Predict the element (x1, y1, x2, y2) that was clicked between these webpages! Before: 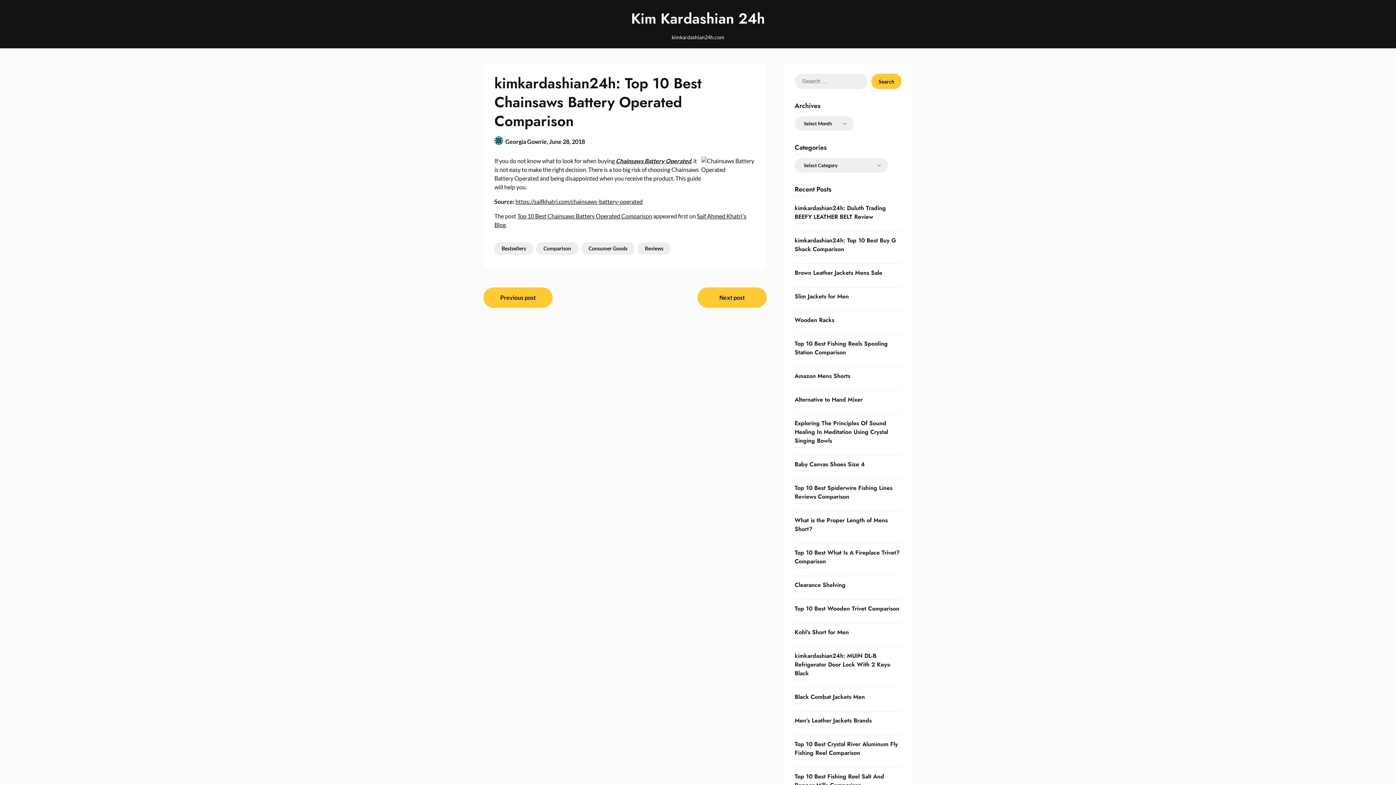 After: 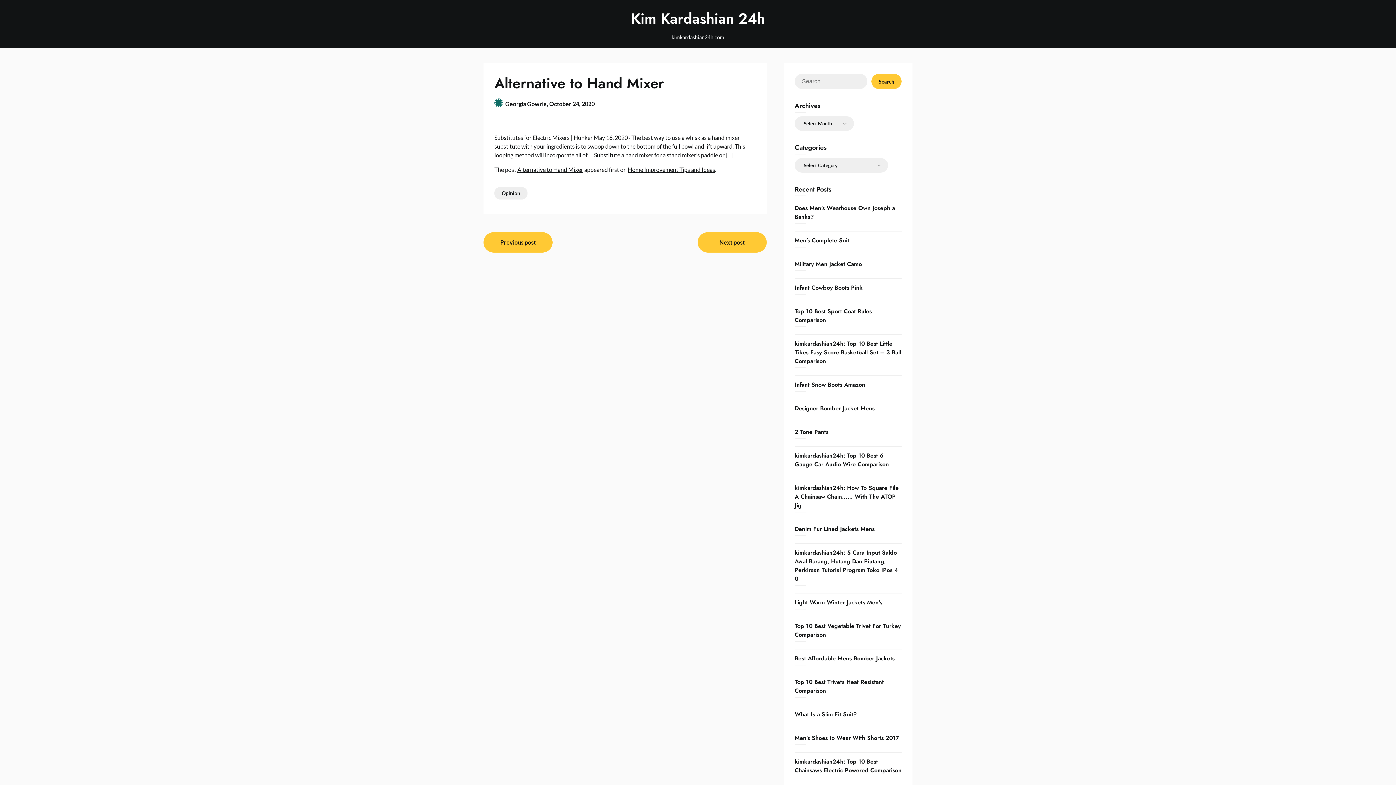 Action: bbox: (794, 395, 862, 404) label: Alternative to Hand Mixer